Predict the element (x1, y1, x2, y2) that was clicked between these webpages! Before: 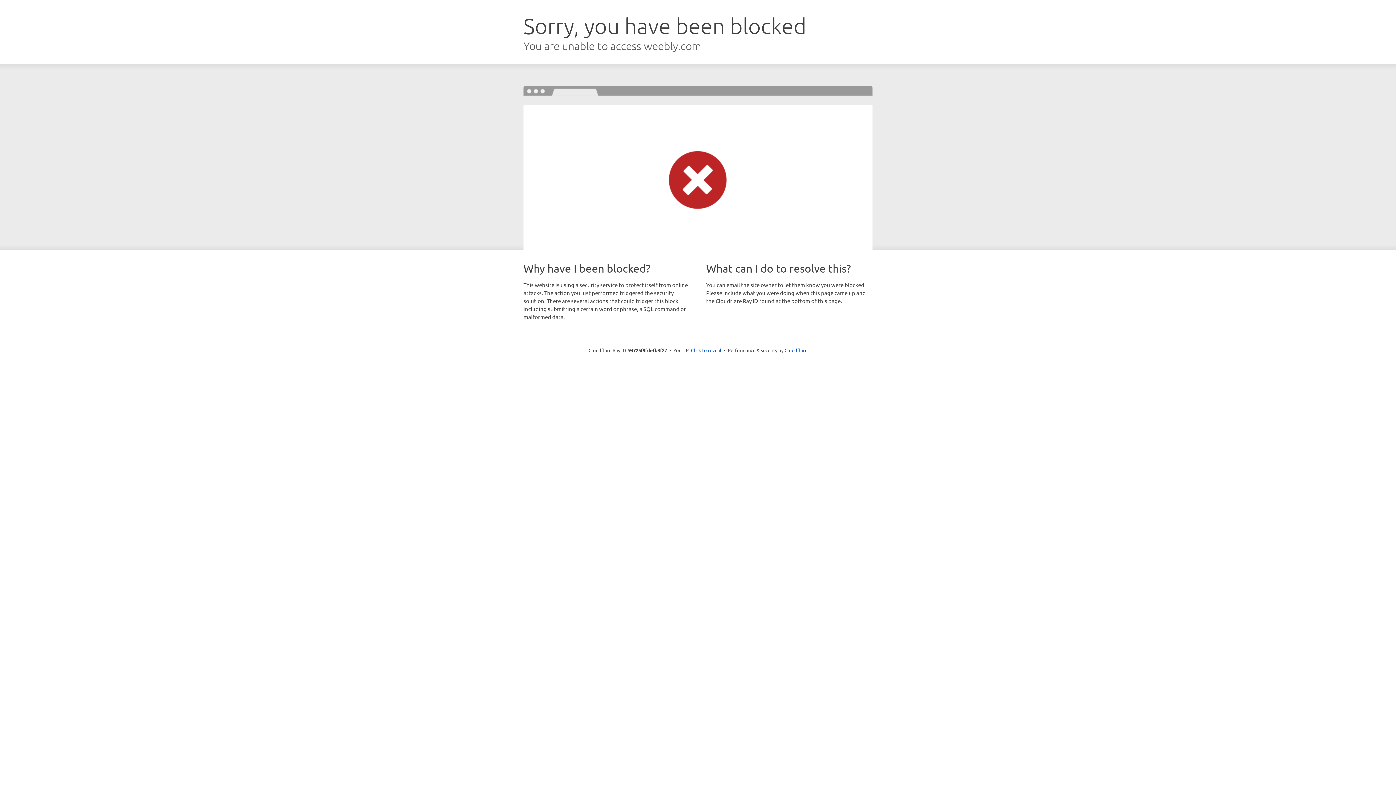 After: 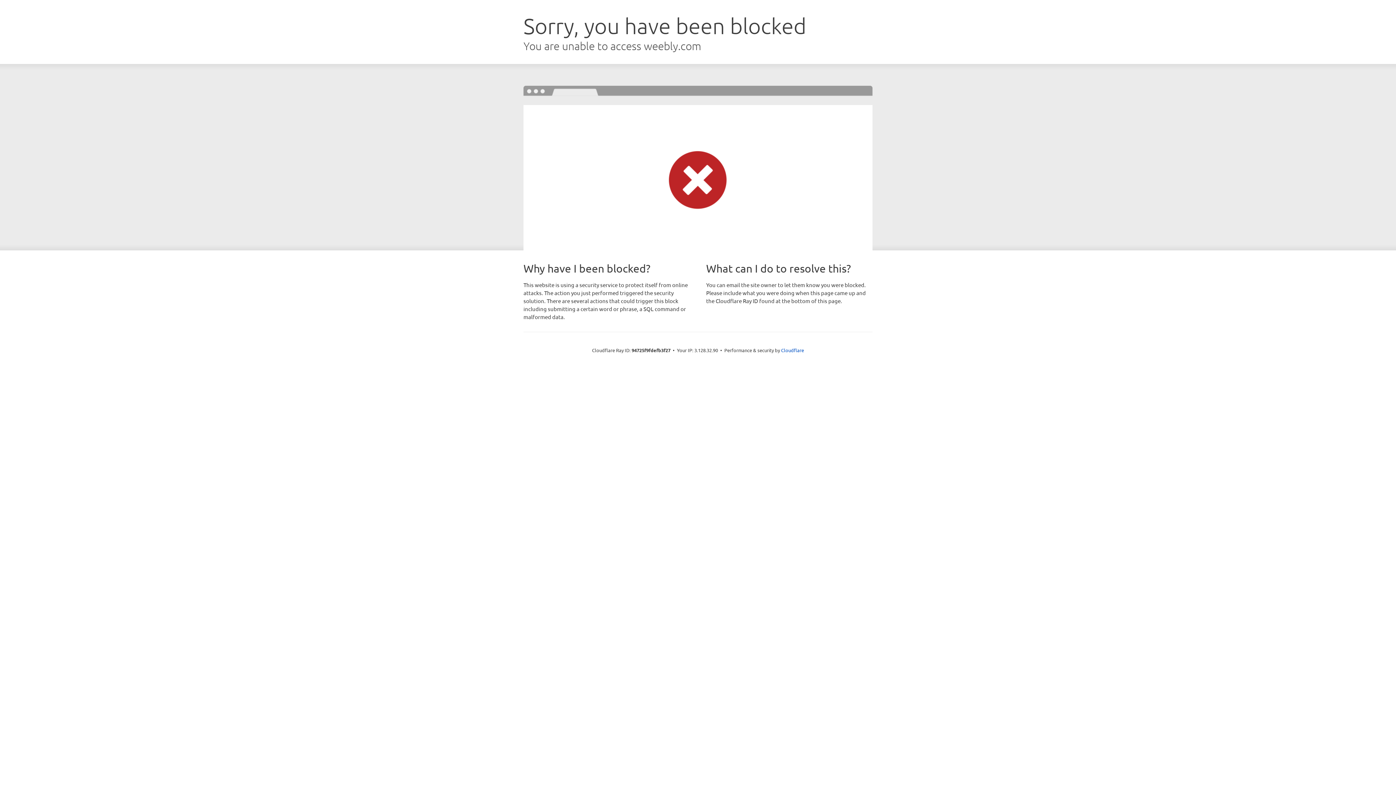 Action: bbox: (691, 346, 721, 353) label: Click to reveal